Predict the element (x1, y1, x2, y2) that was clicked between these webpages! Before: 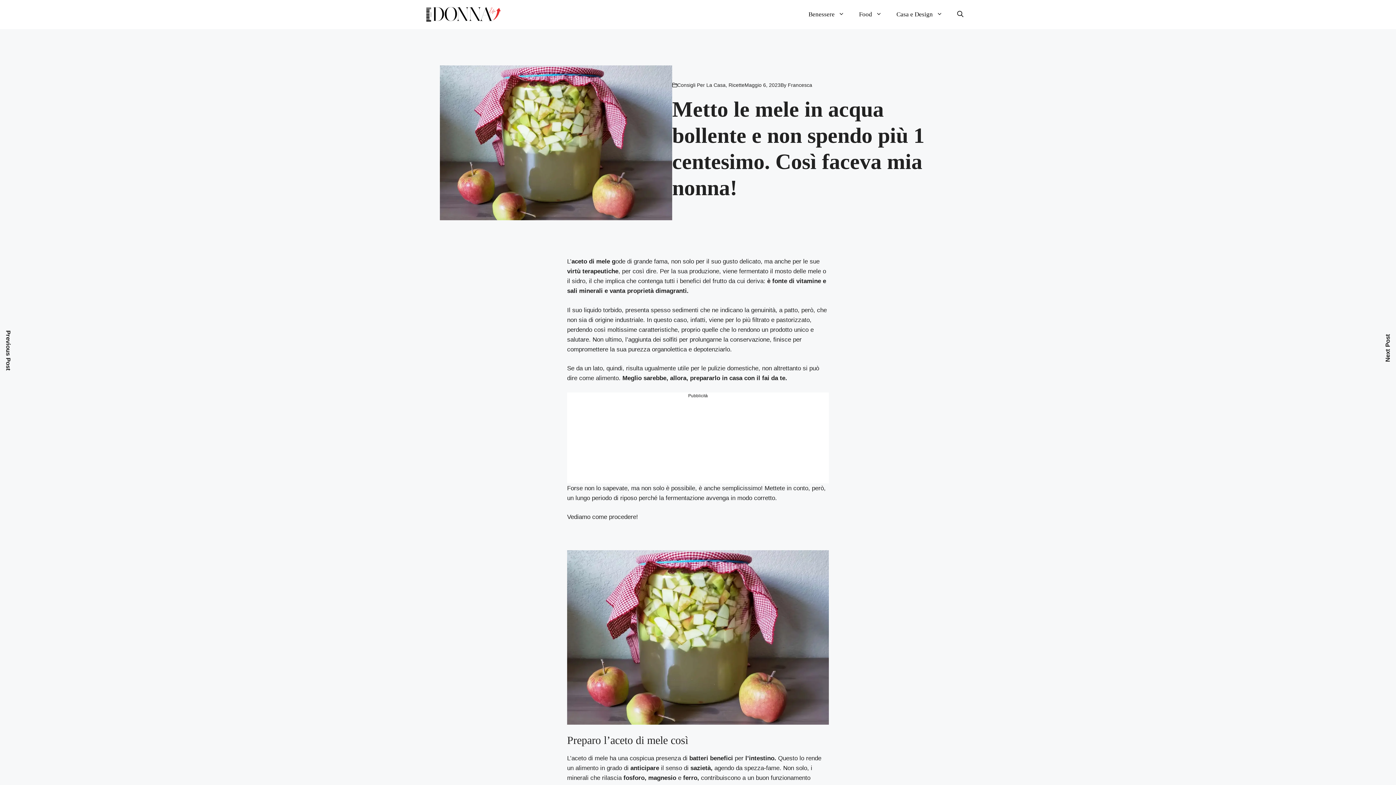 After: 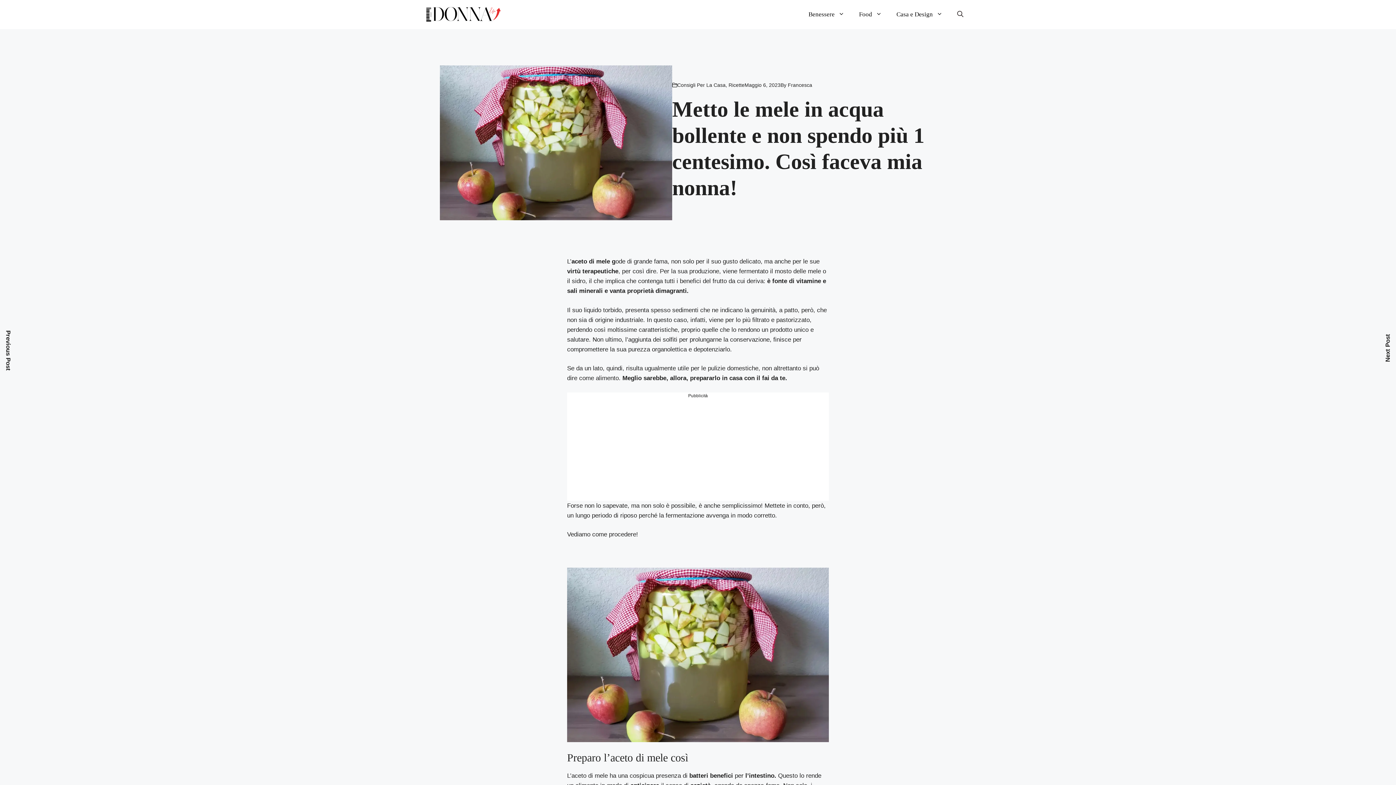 Action: label: Apri ricerca bbox: (950, 3, 970, 25)